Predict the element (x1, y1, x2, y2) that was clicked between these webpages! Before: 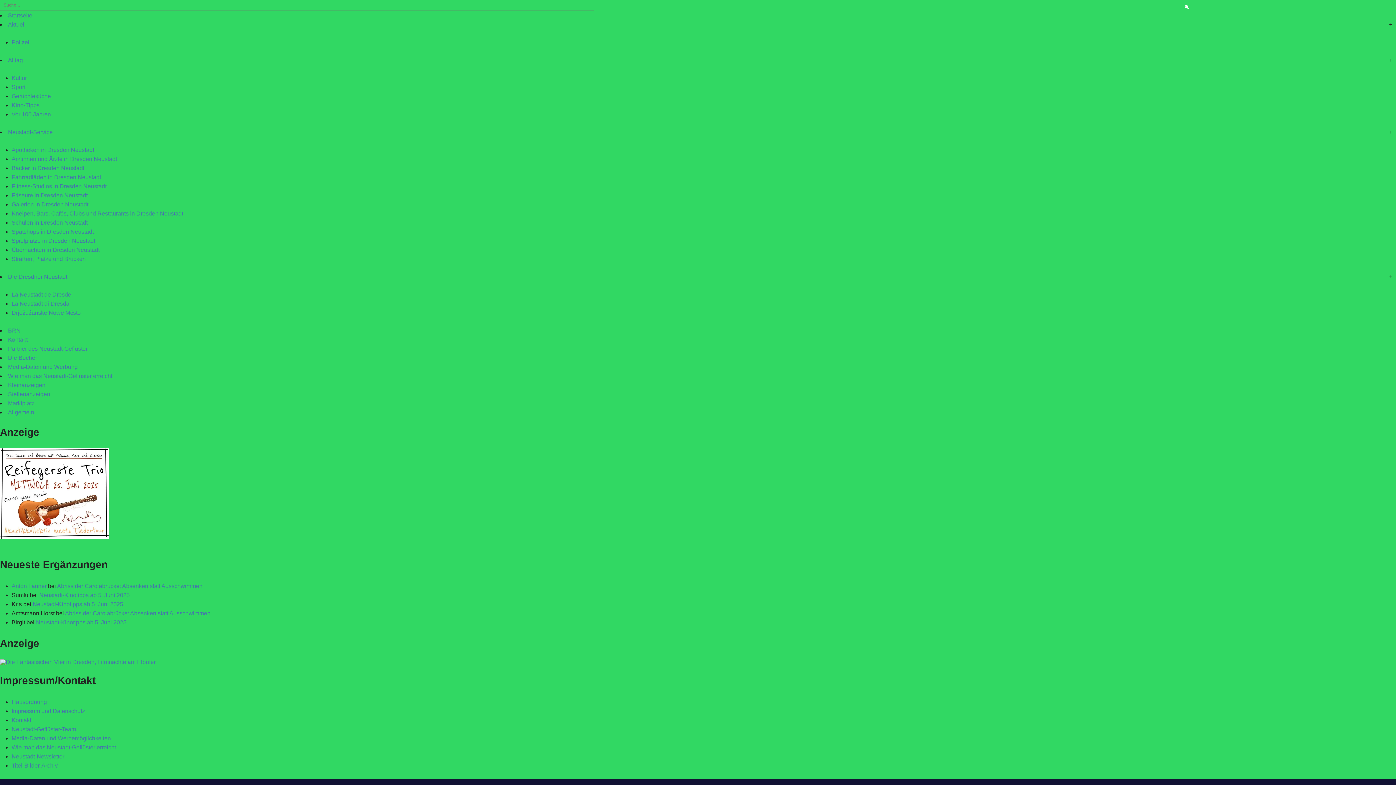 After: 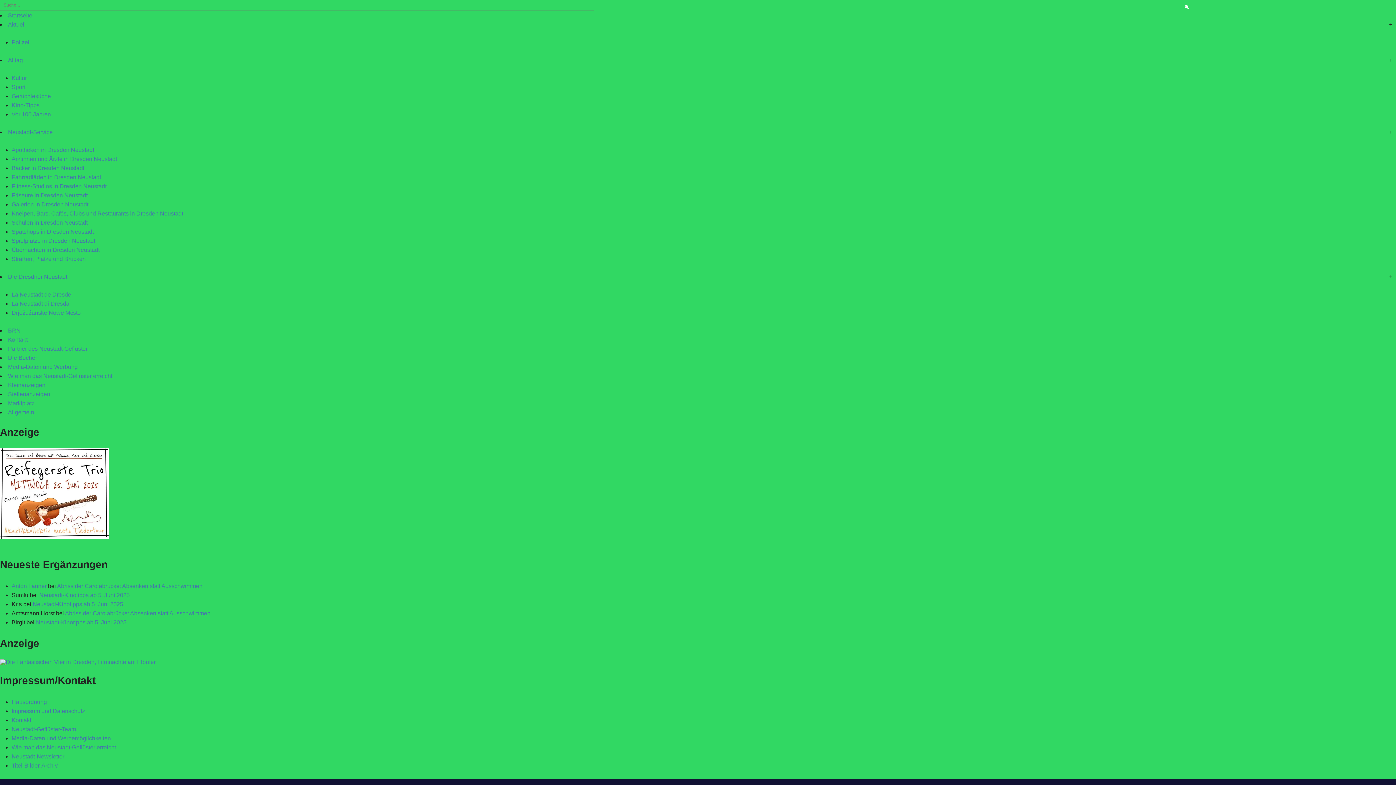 Action: bbox: (0, 534, 109, 540)